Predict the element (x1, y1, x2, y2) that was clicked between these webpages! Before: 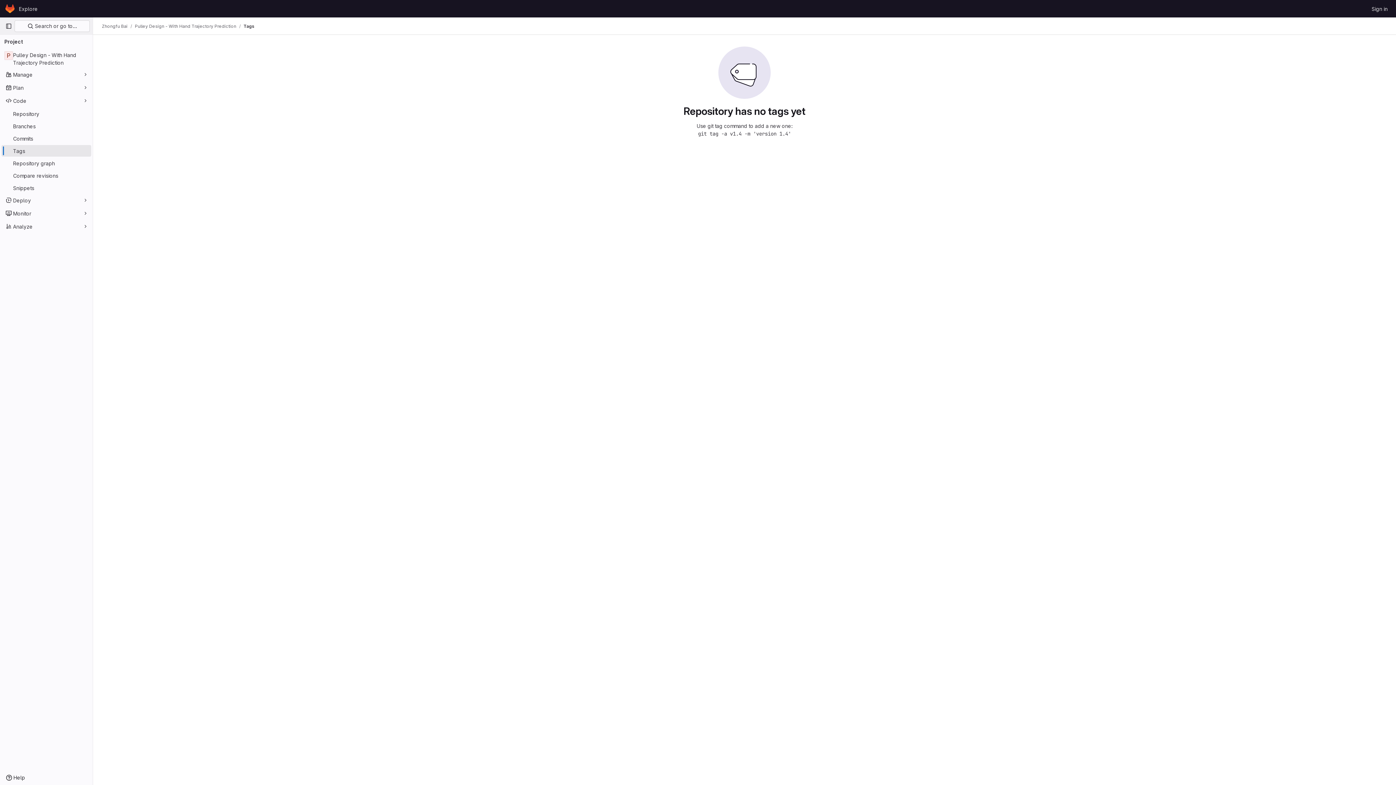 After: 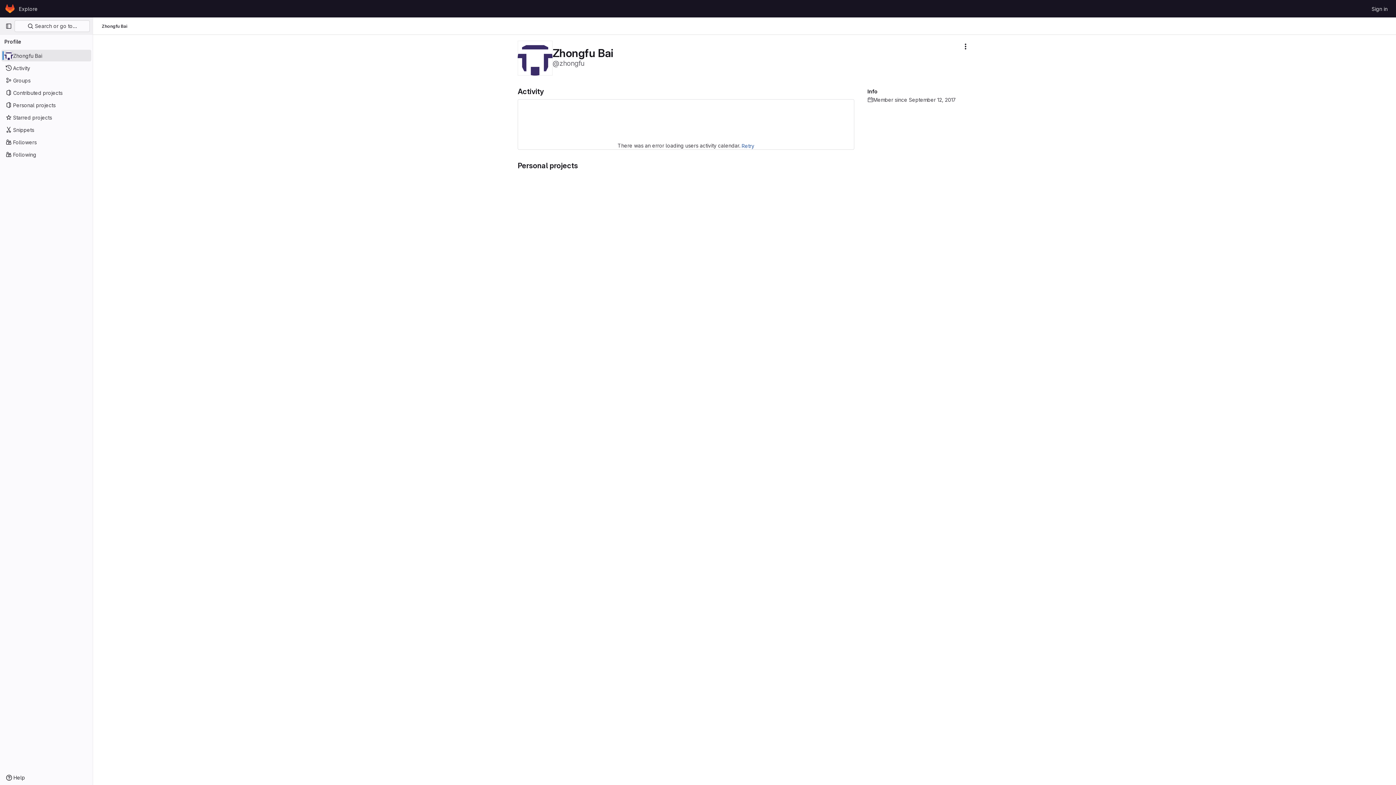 Action: bbox: (101, 23, 127, 29) label: Zhongfu Bai